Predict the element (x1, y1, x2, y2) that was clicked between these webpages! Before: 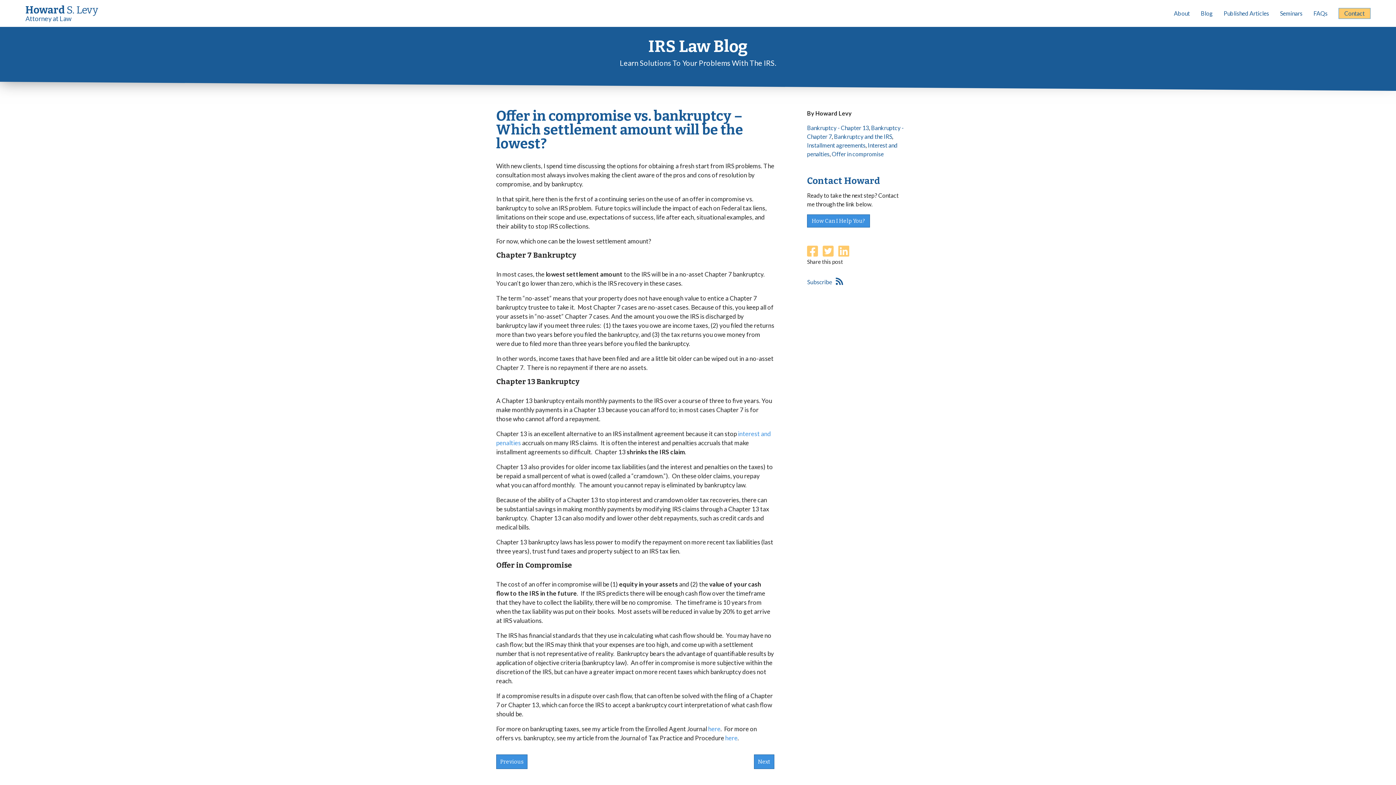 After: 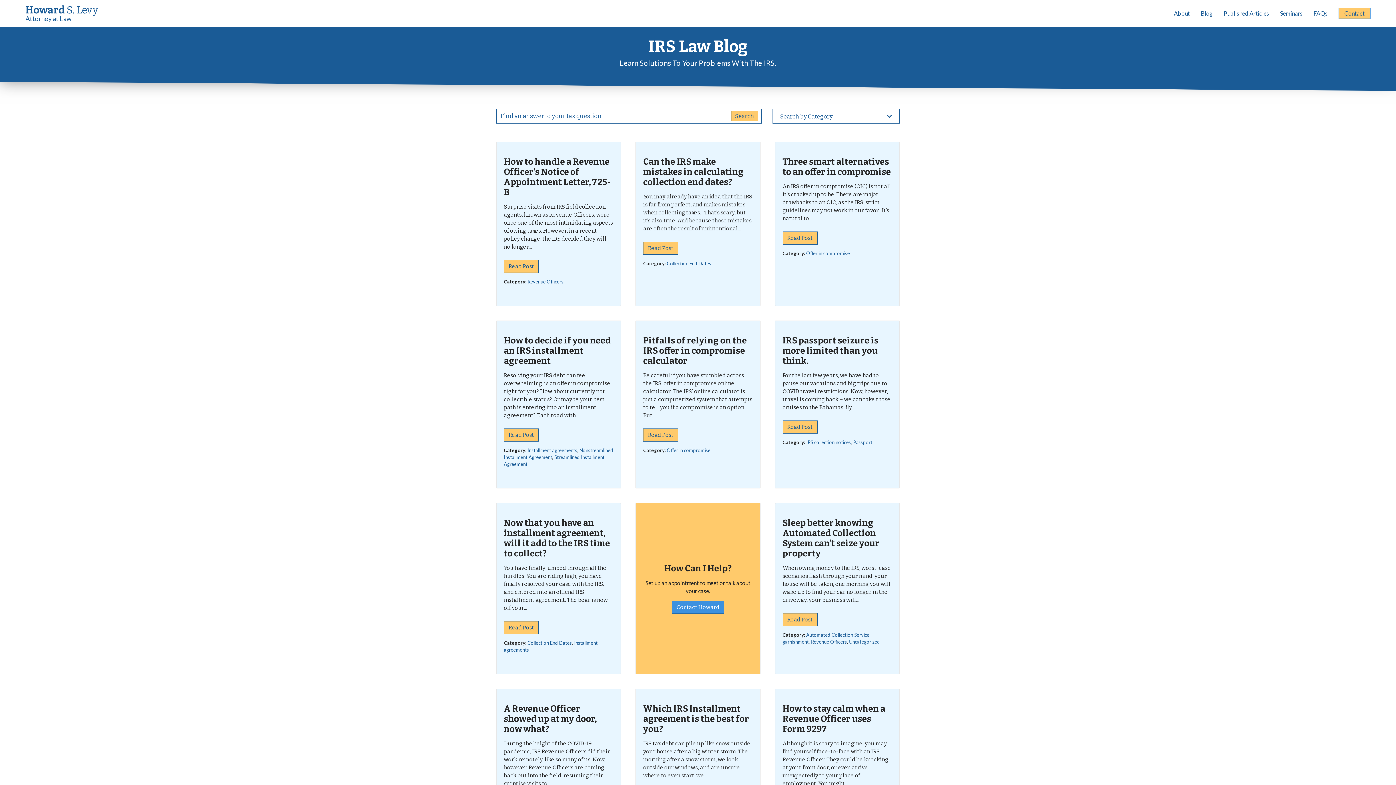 Action: label: Blog bbox: (1201, 10, 1213, 16)